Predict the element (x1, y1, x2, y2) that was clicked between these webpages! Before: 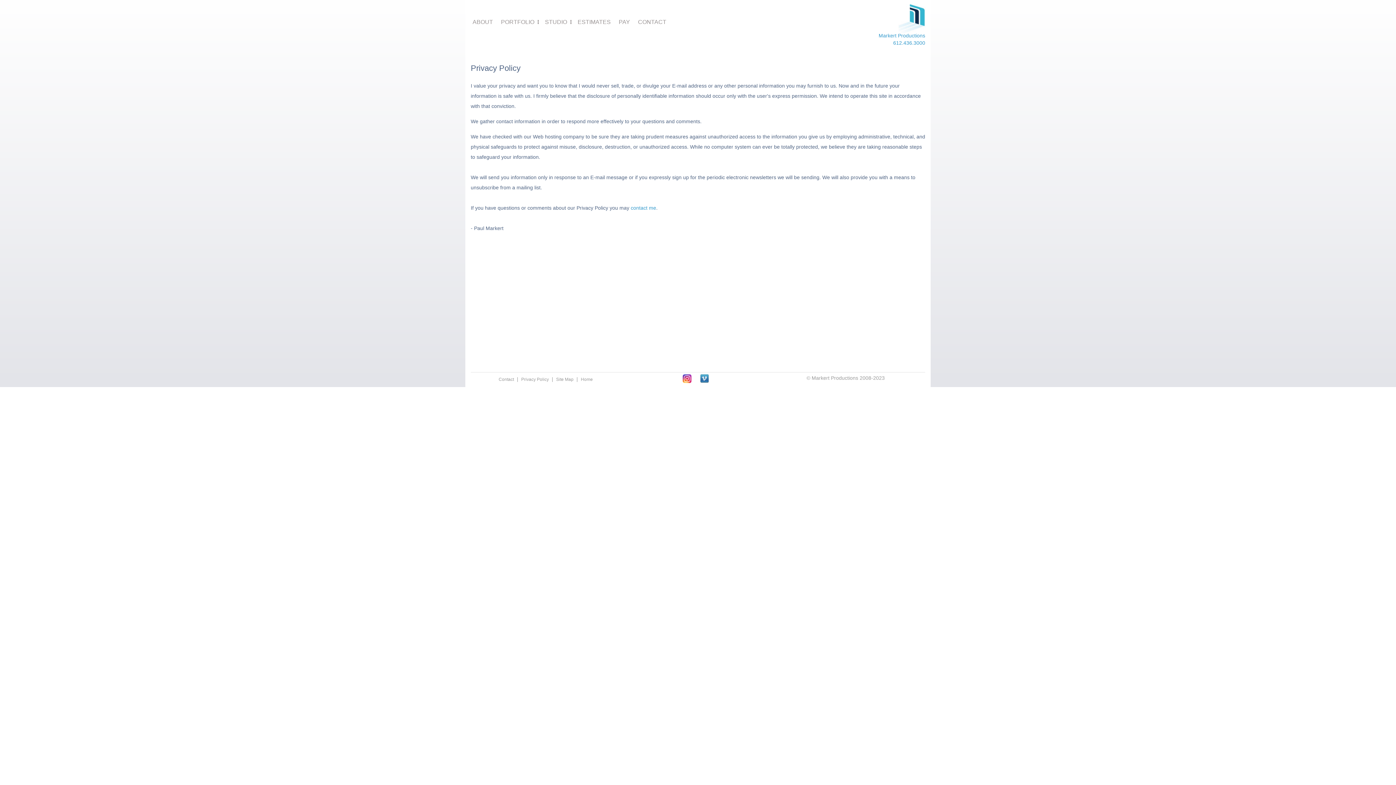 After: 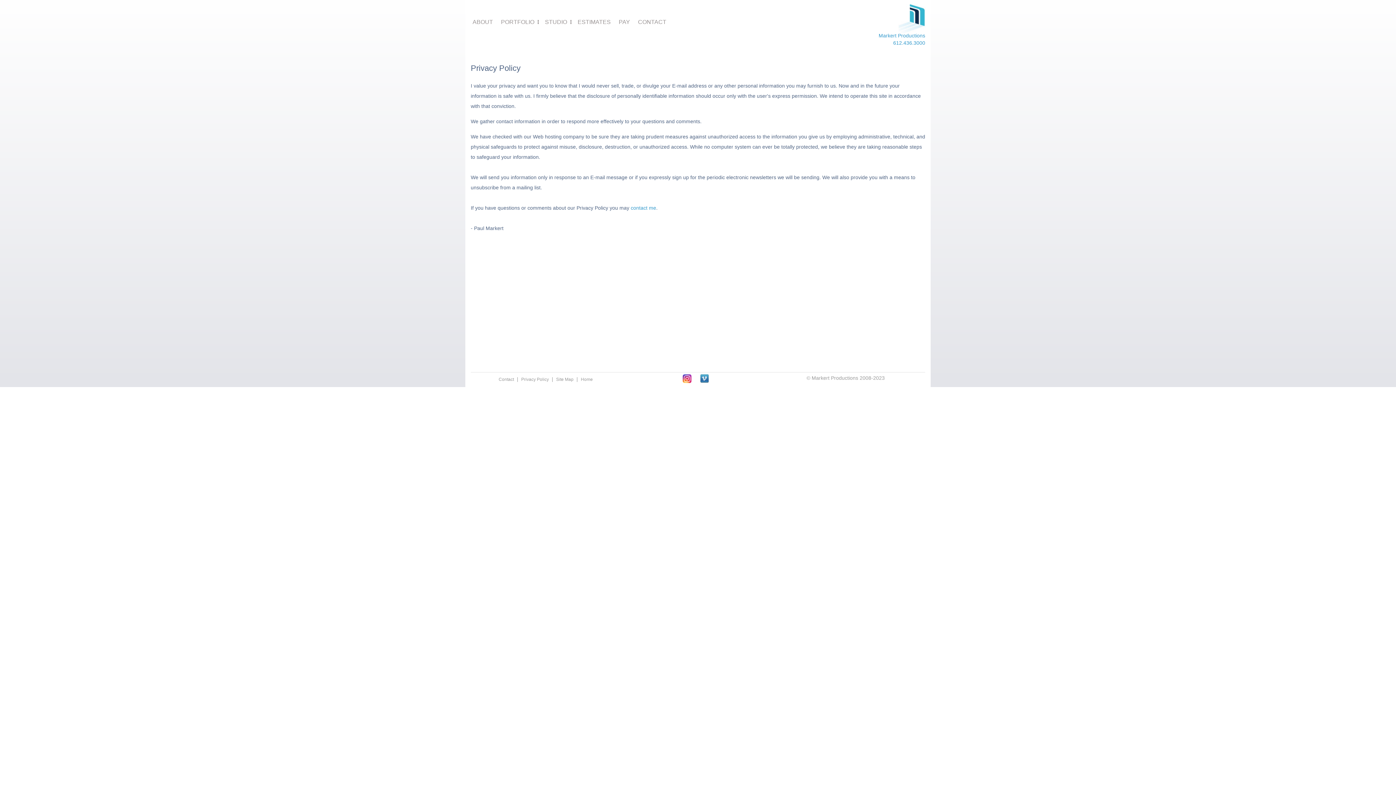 Action: bbox: (700, 378, 709, 384)